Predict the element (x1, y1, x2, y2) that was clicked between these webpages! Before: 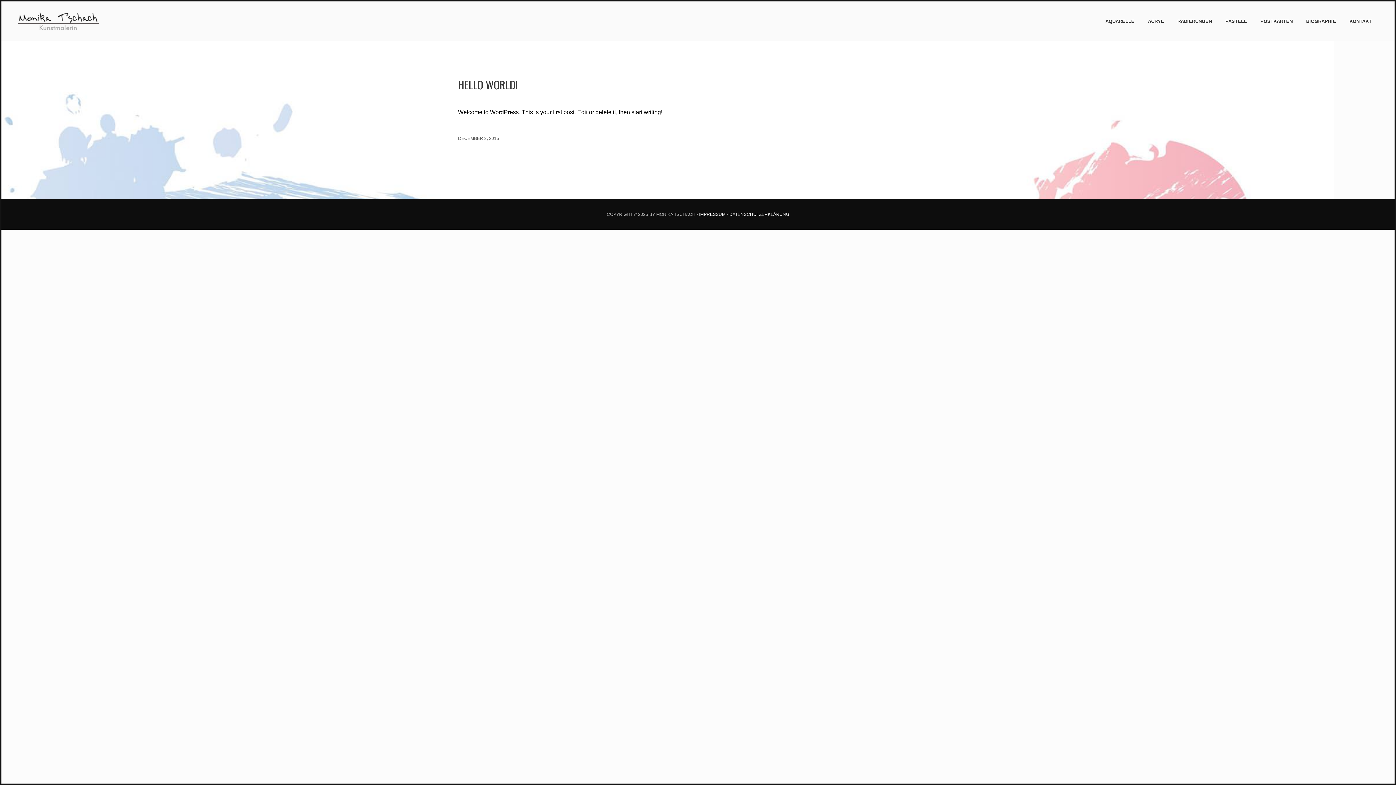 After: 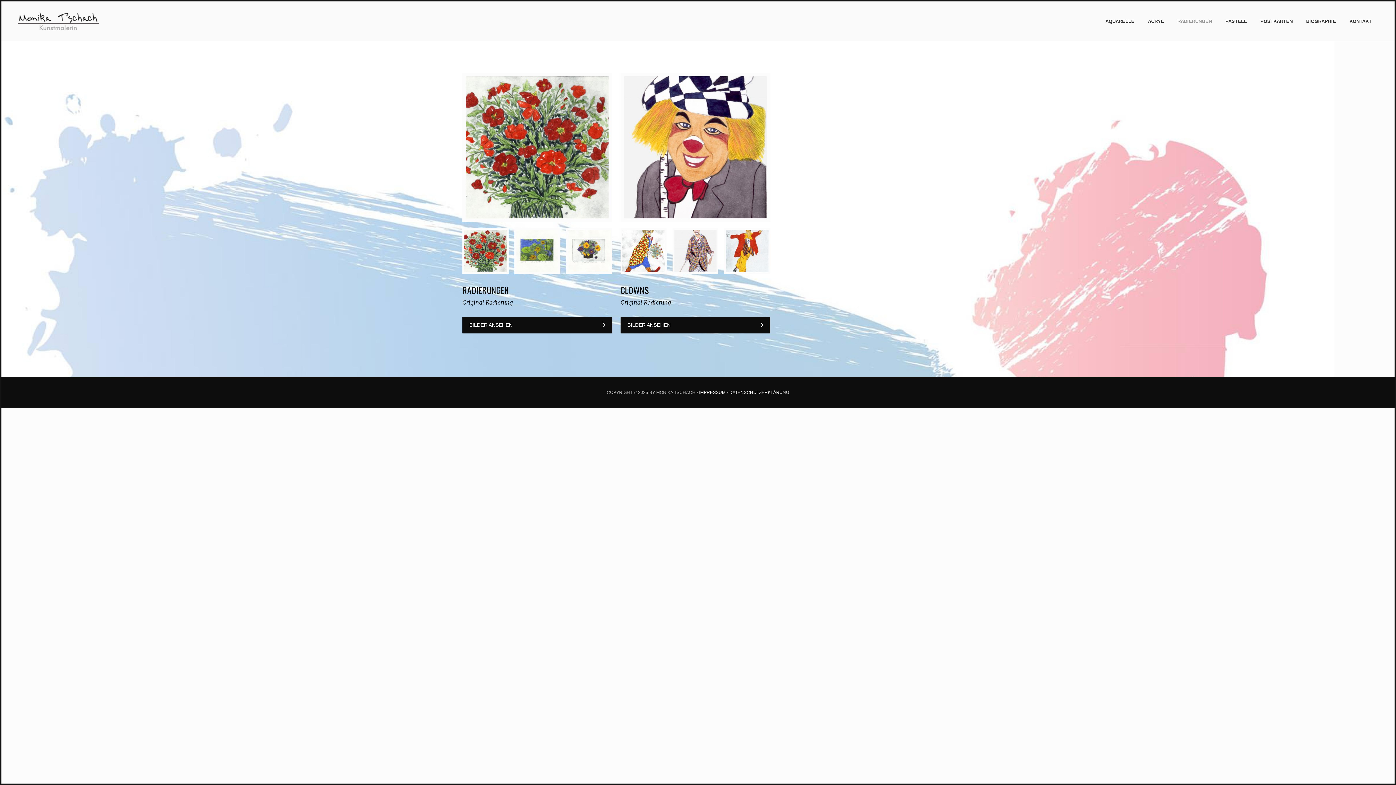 Action: bbox: (1170, 17, 1218, 25) label: RADIERUNGEN